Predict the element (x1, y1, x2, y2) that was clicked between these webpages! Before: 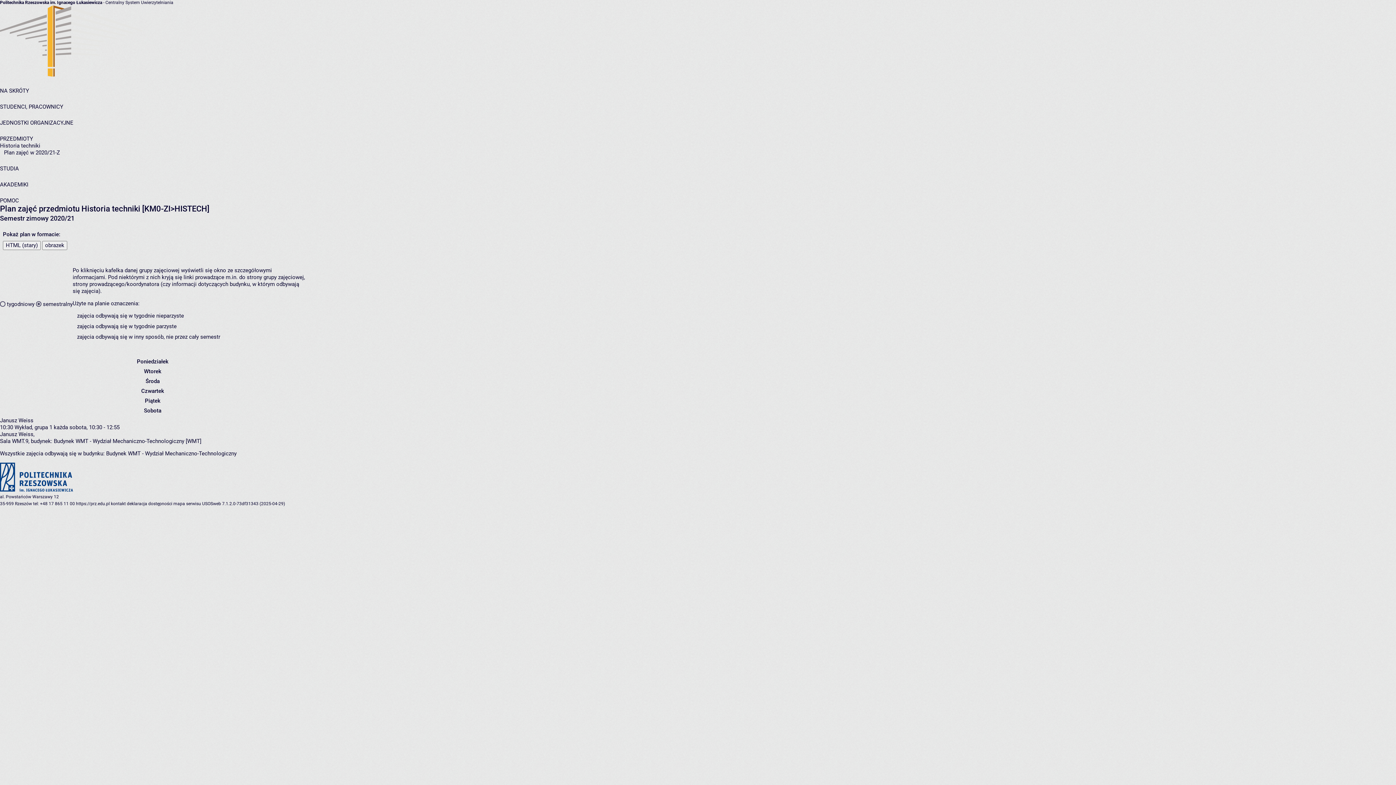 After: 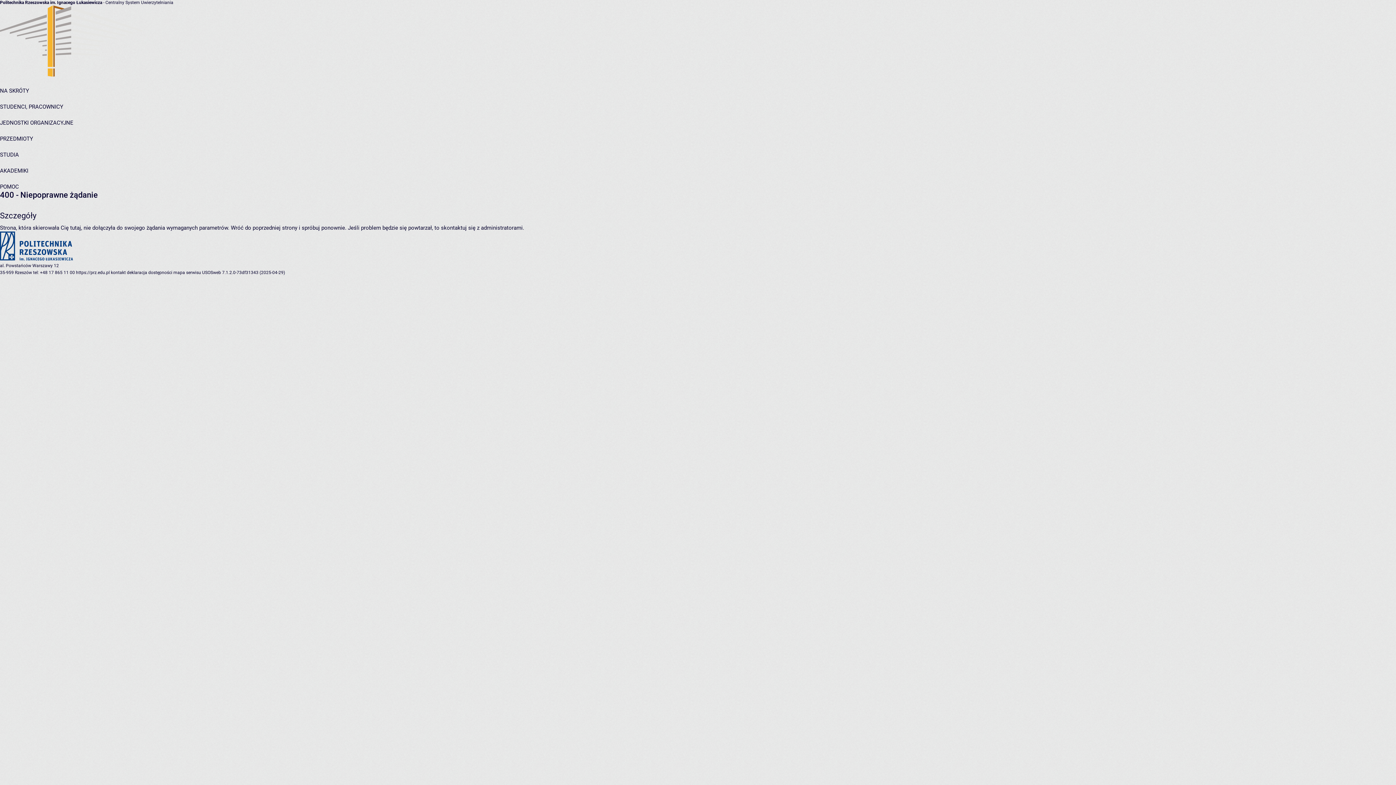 Action: label: Janusz Weiss bbox: (0, 431, 33, 437)